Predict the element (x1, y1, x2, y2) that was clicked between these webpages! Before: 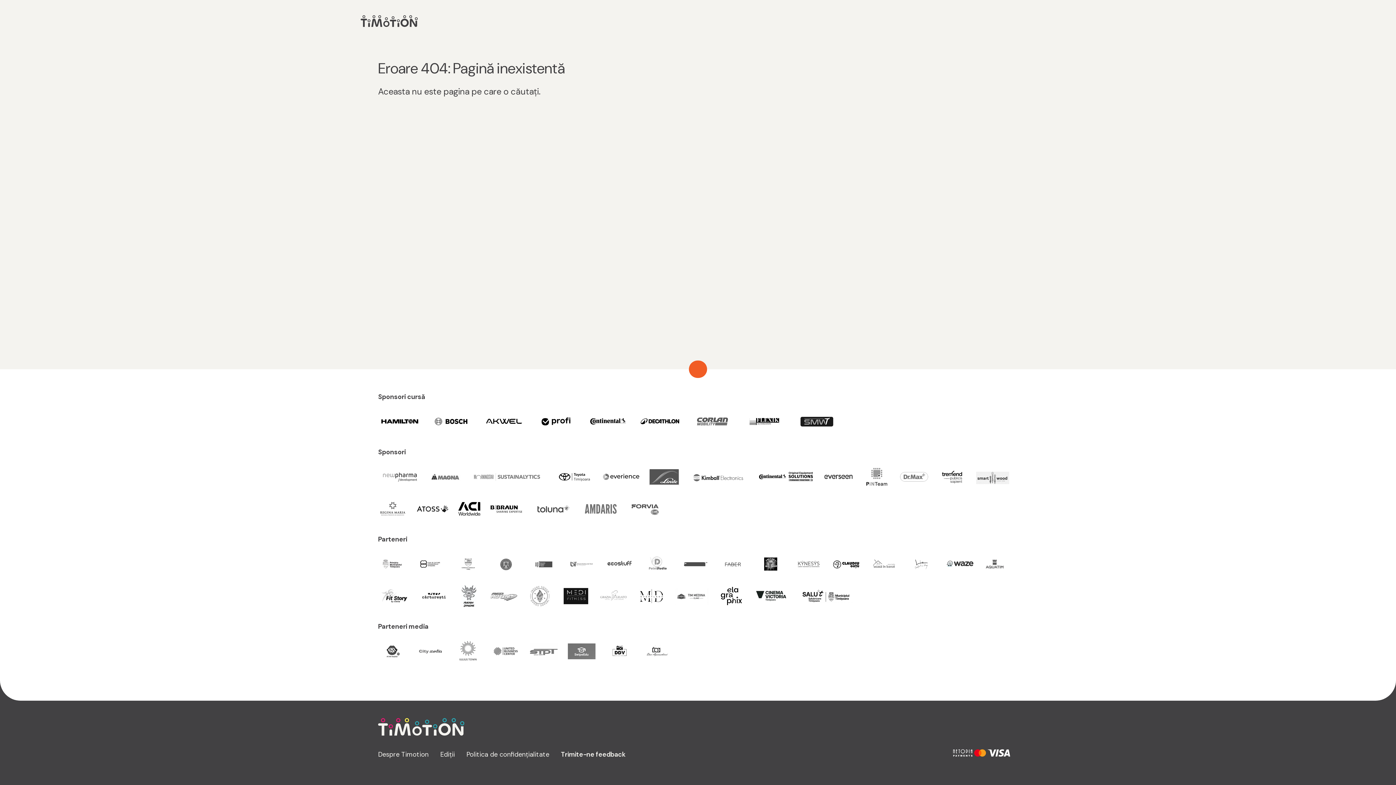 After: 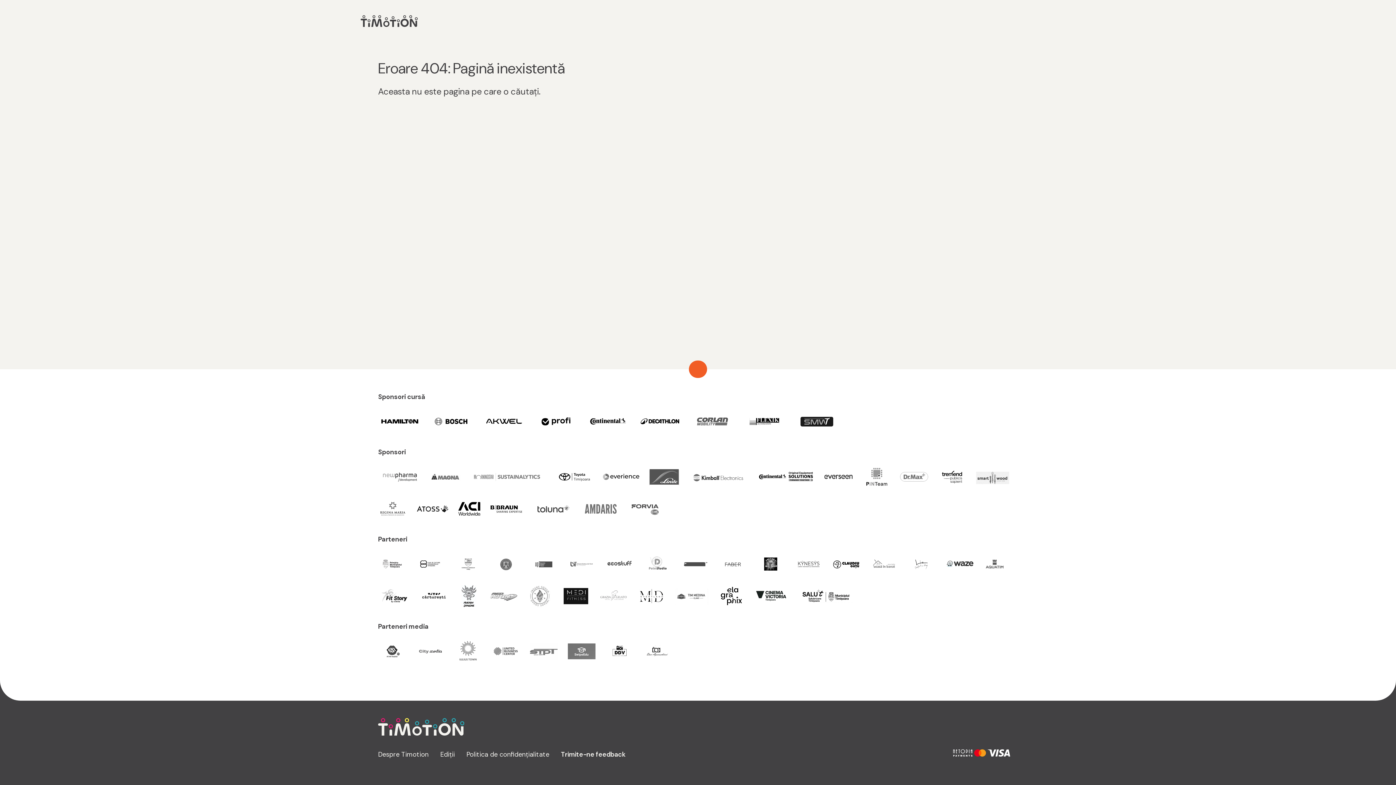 Action: bbox: (642, 640, 672, 663)